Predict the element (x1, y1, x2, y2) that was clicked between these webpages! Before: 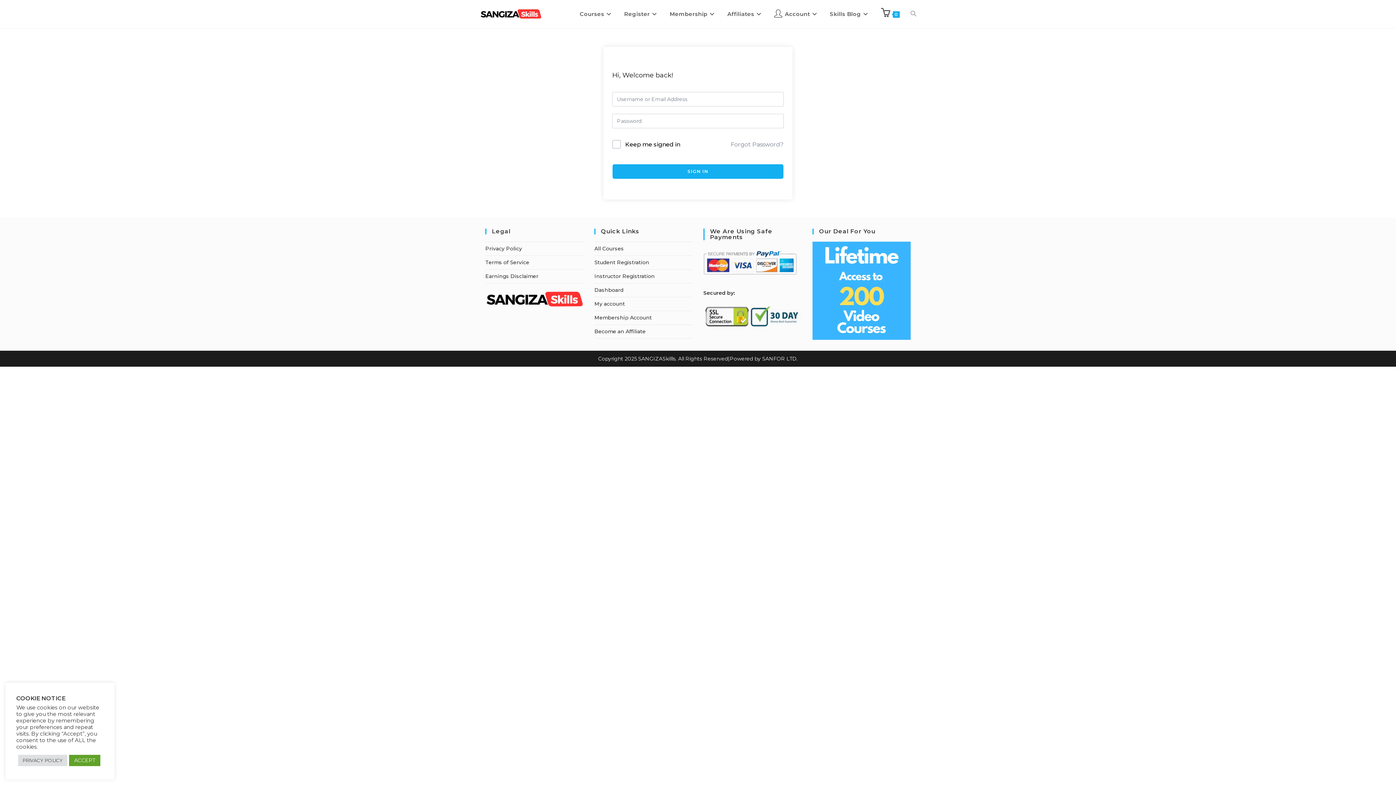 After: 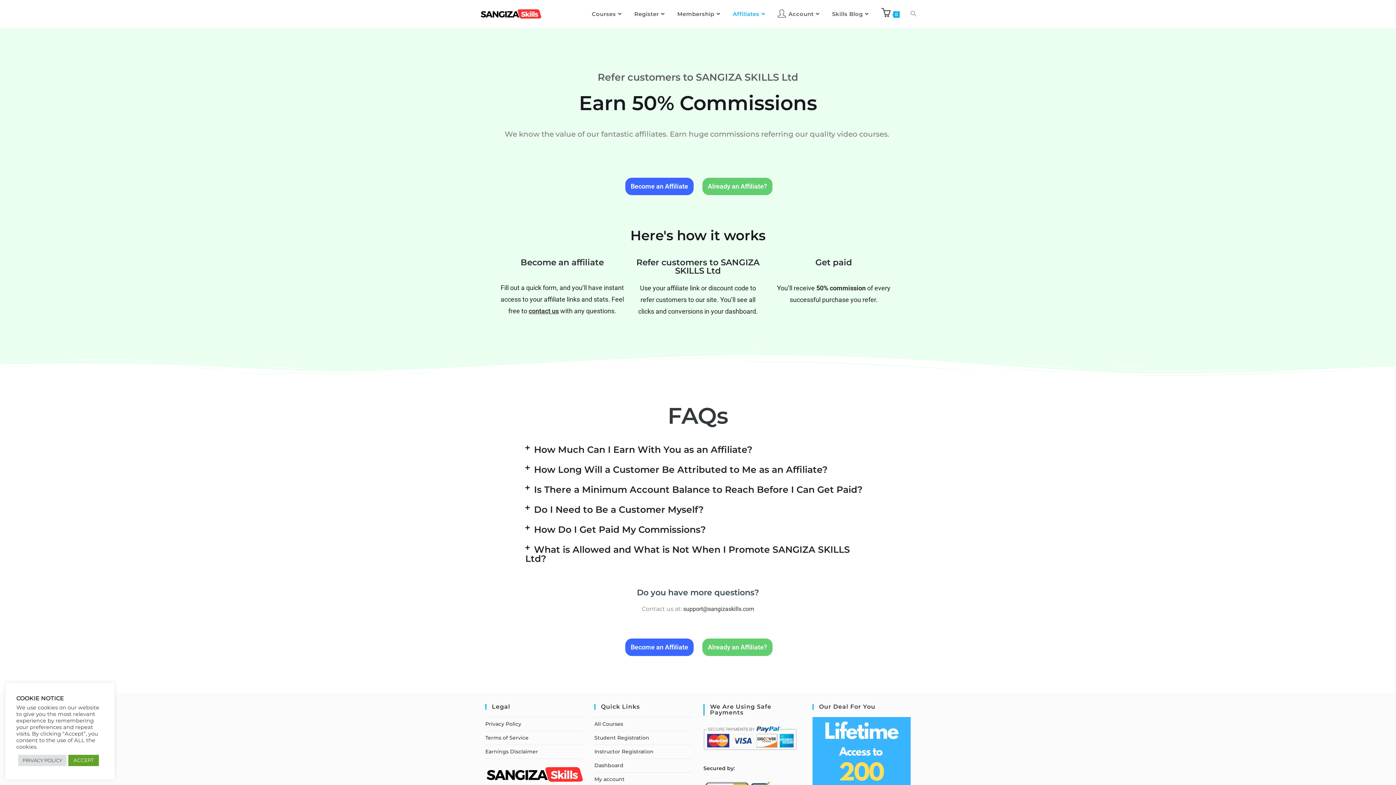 Action: bbox: (722, 0, 768, 27) label: Affiliates